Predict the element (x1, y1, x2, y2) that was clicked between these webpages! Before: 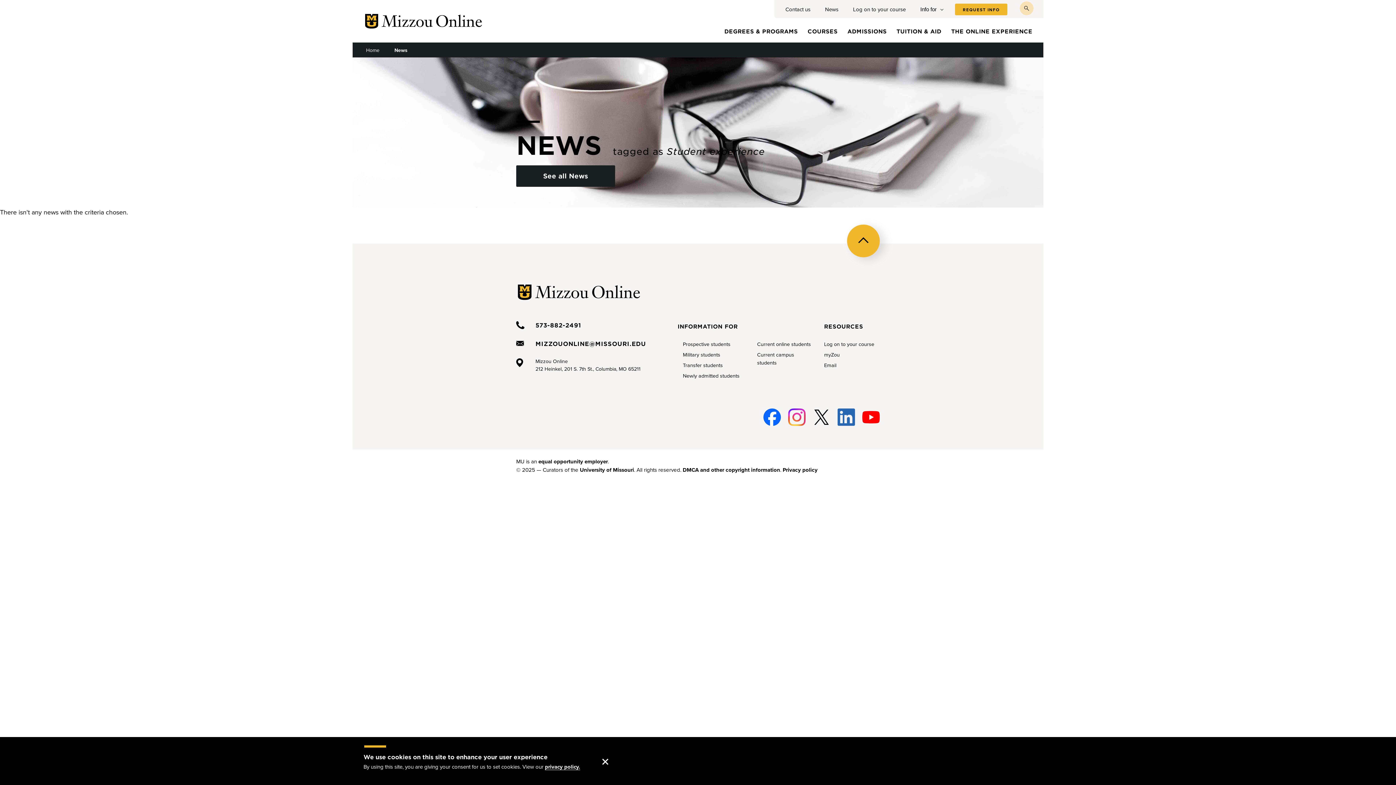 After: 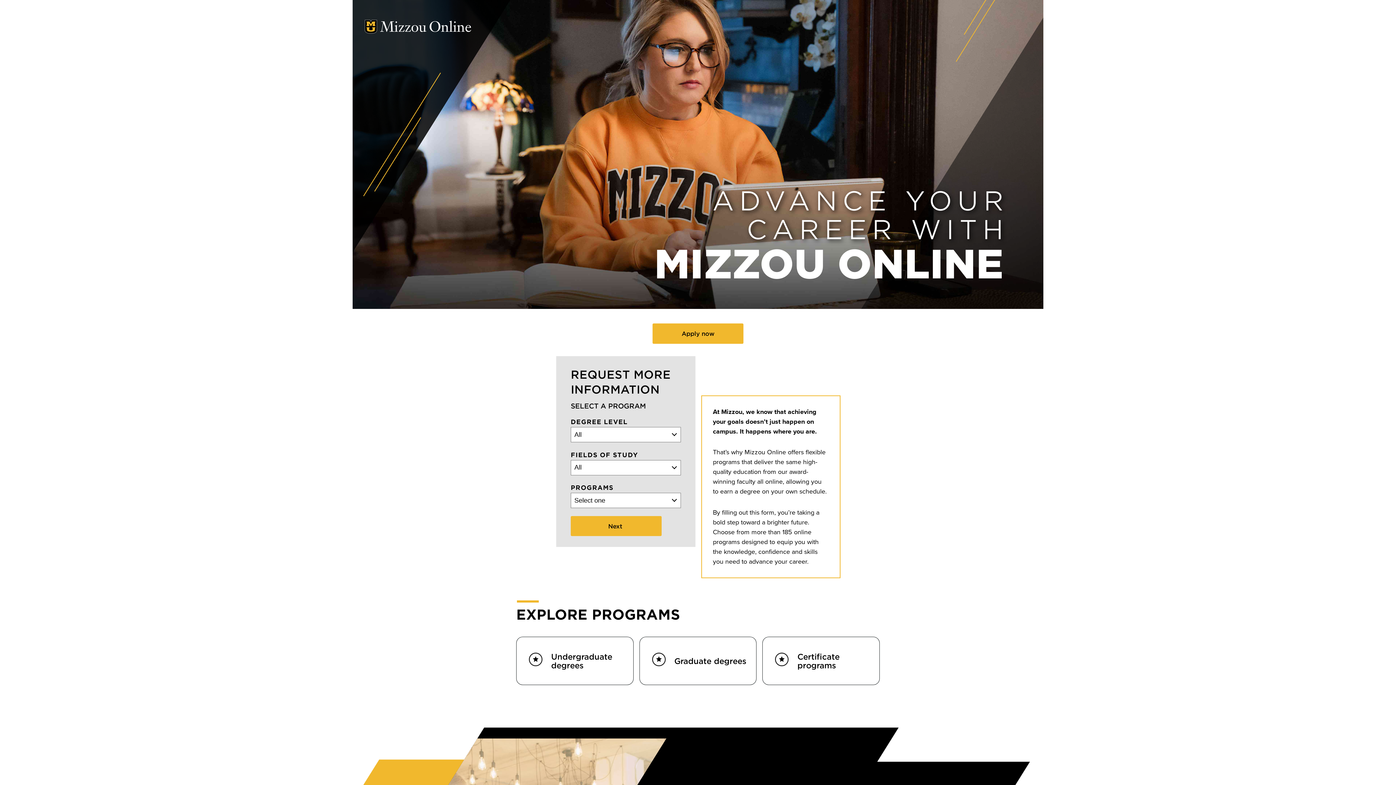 Action: label: REQUEST INFO bbox: (955, 3, 1007, 15)